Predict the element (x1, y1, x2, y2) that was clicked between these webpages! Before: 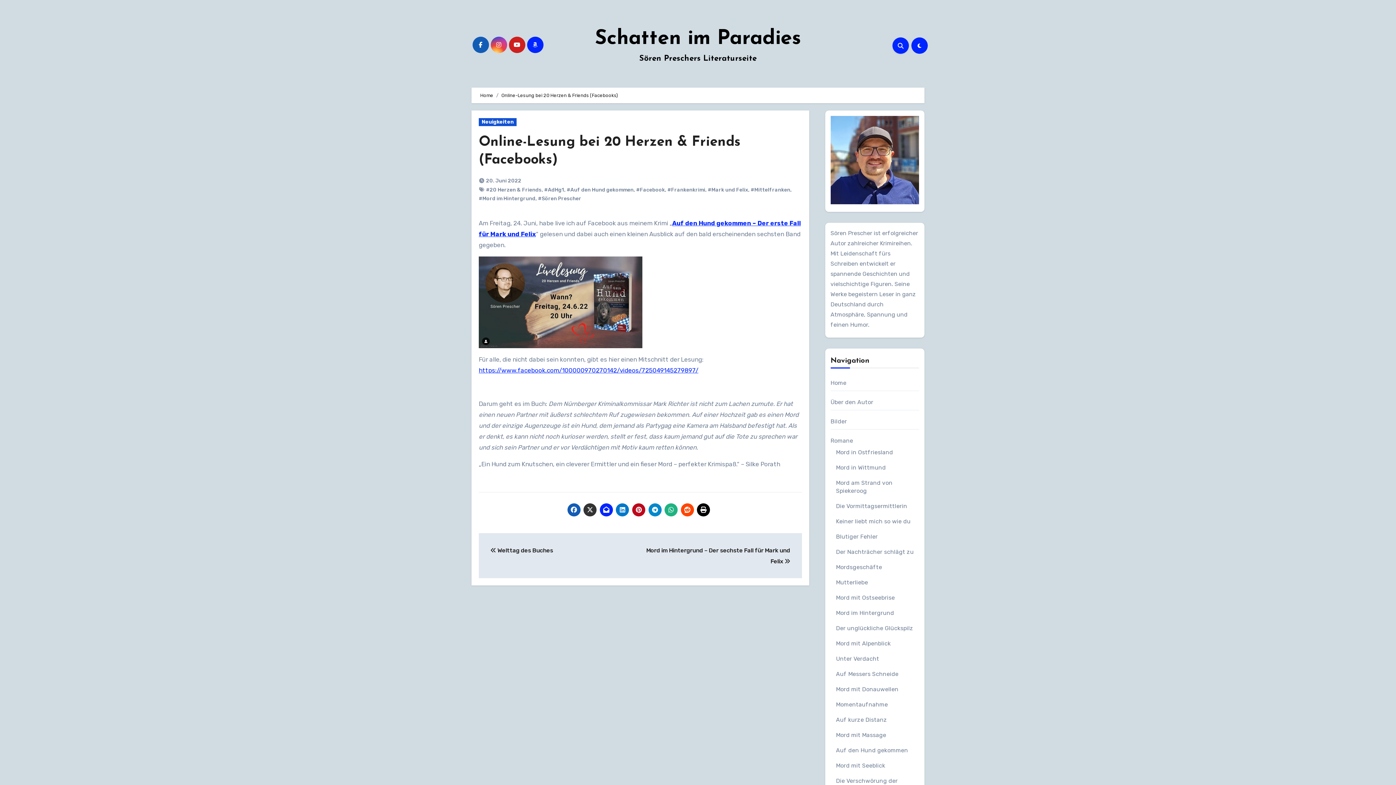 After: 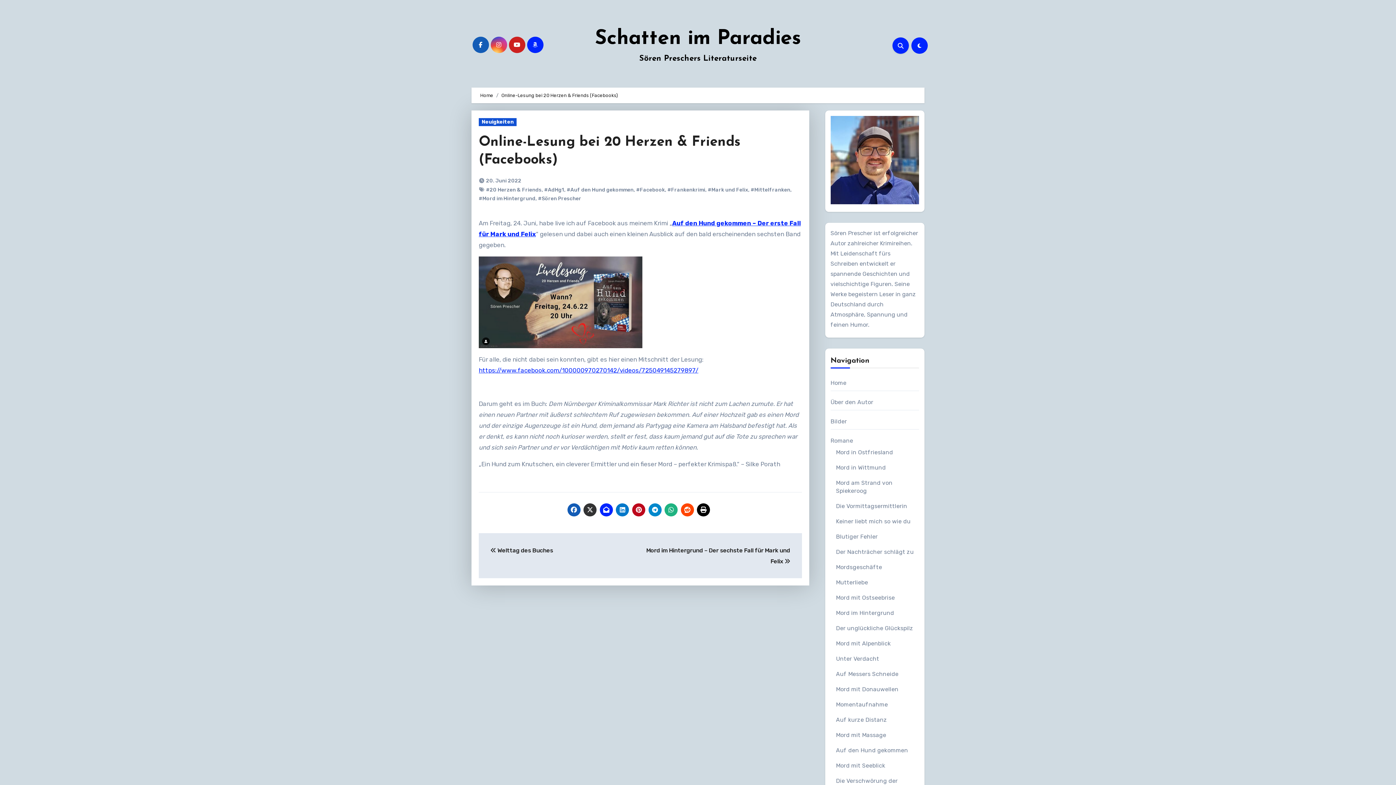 Action: bbox: (664, 503, 677, 516)